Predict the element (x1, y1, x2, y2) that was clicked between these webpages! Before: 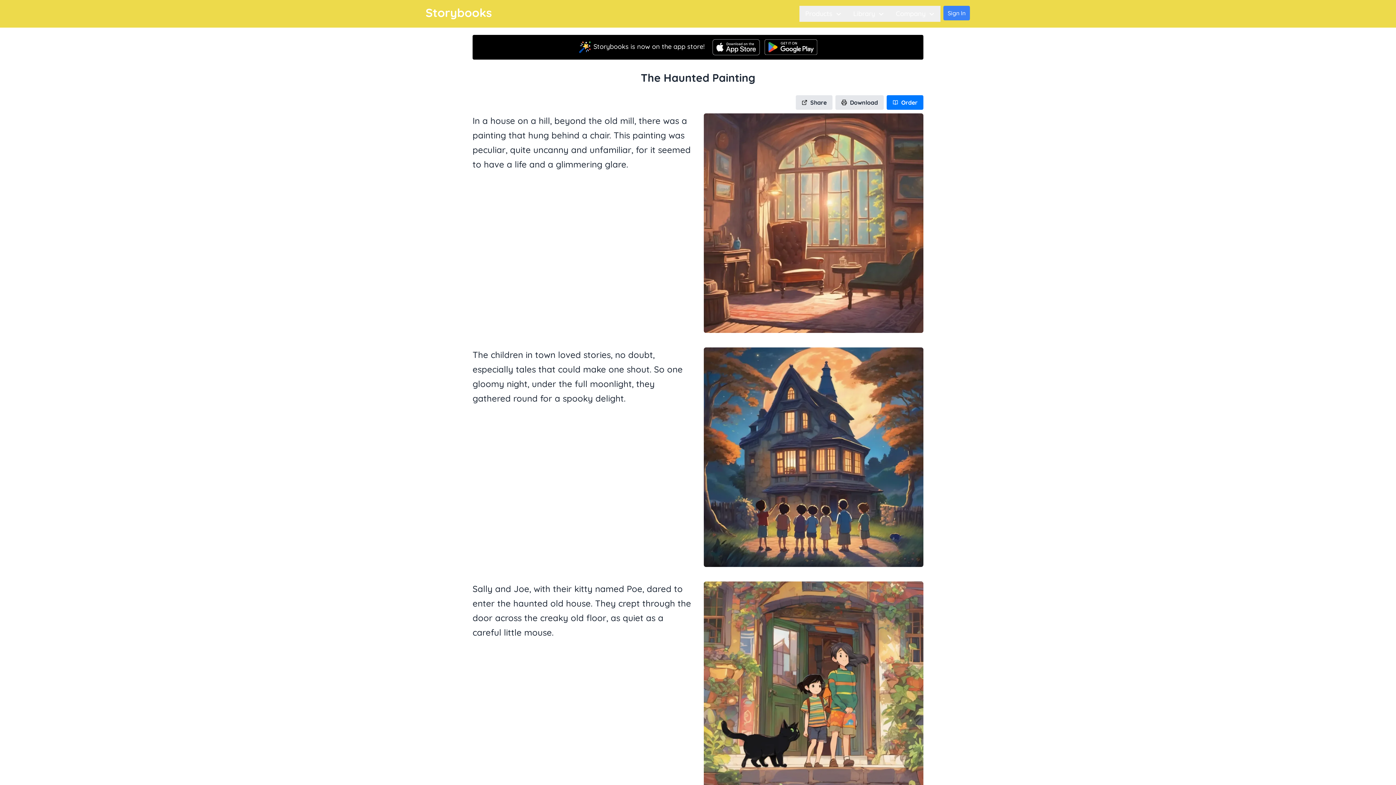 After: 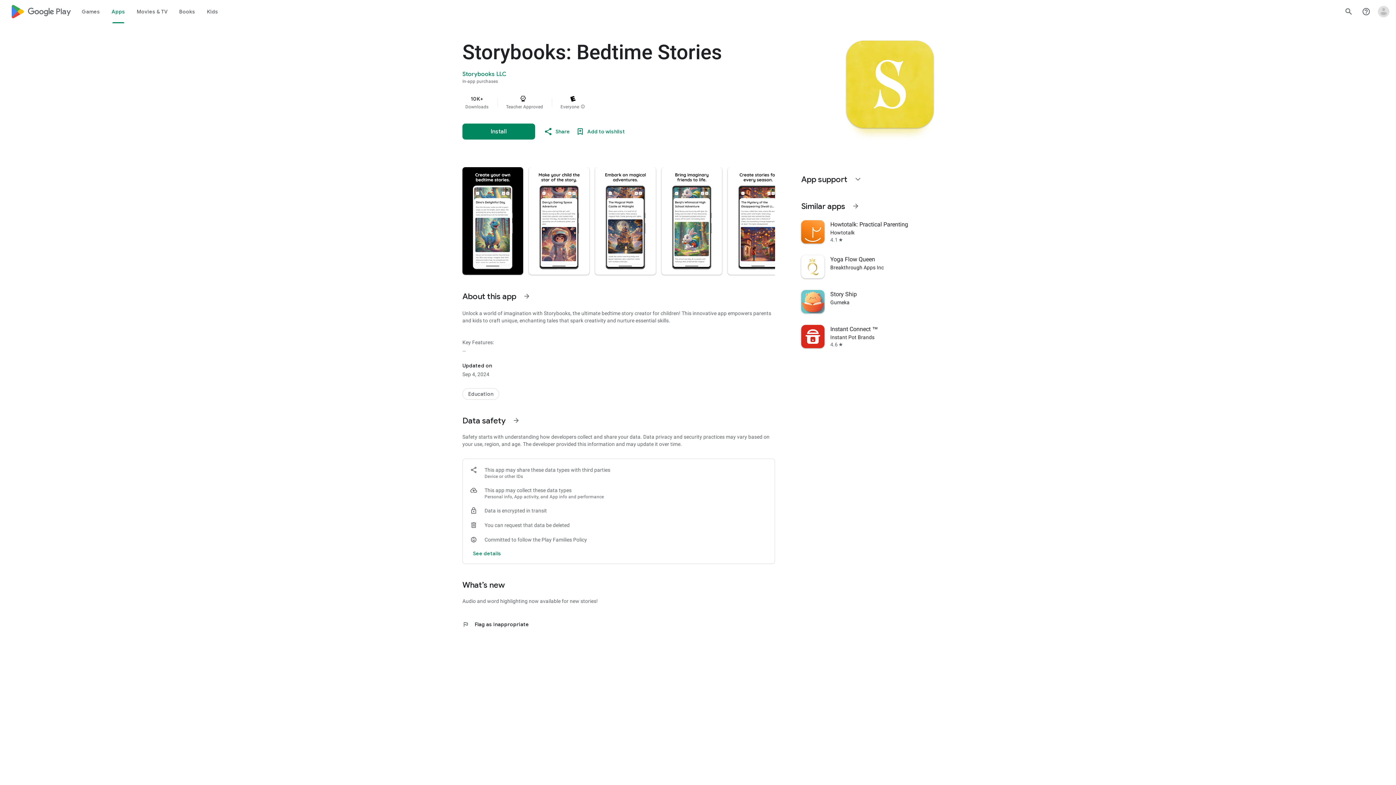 Action: bbox: (761, 42, 817, 50)